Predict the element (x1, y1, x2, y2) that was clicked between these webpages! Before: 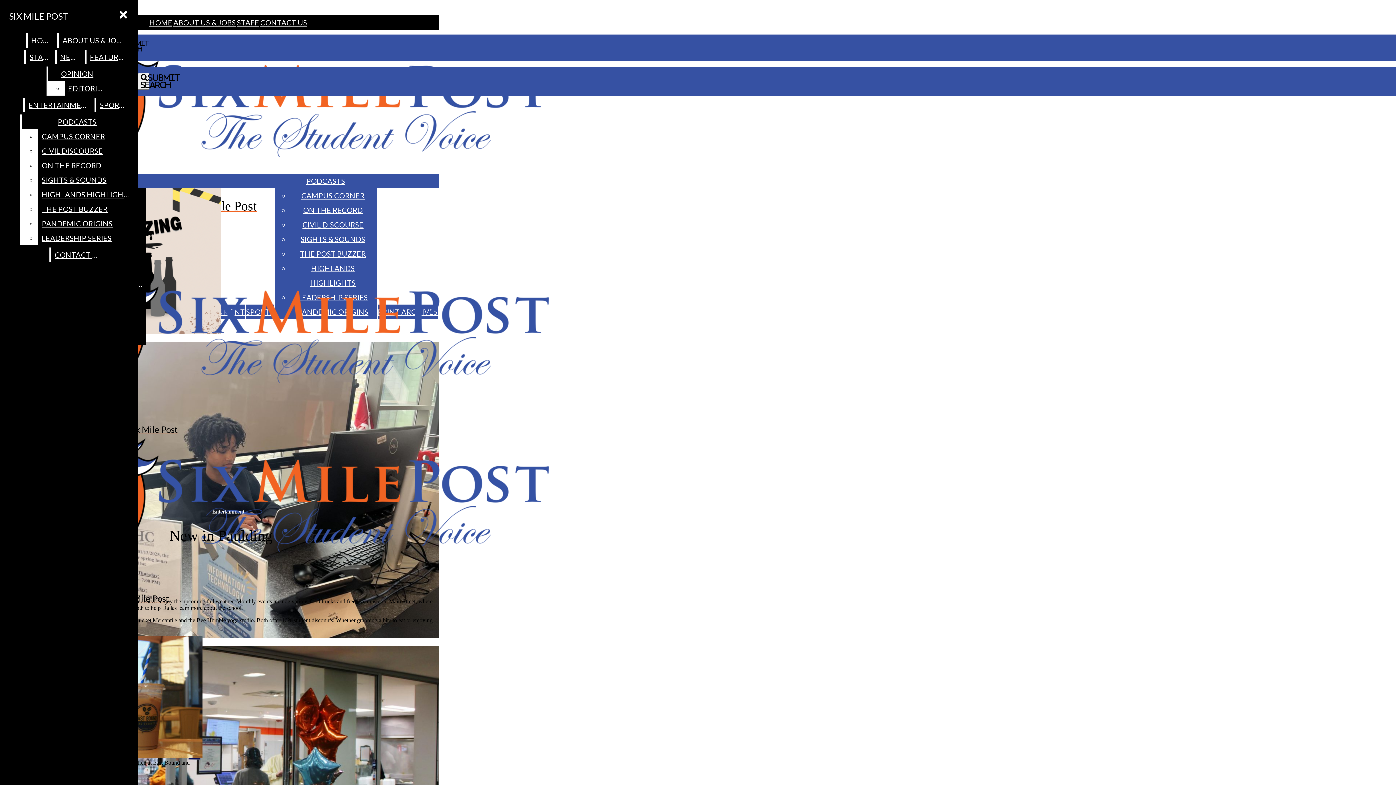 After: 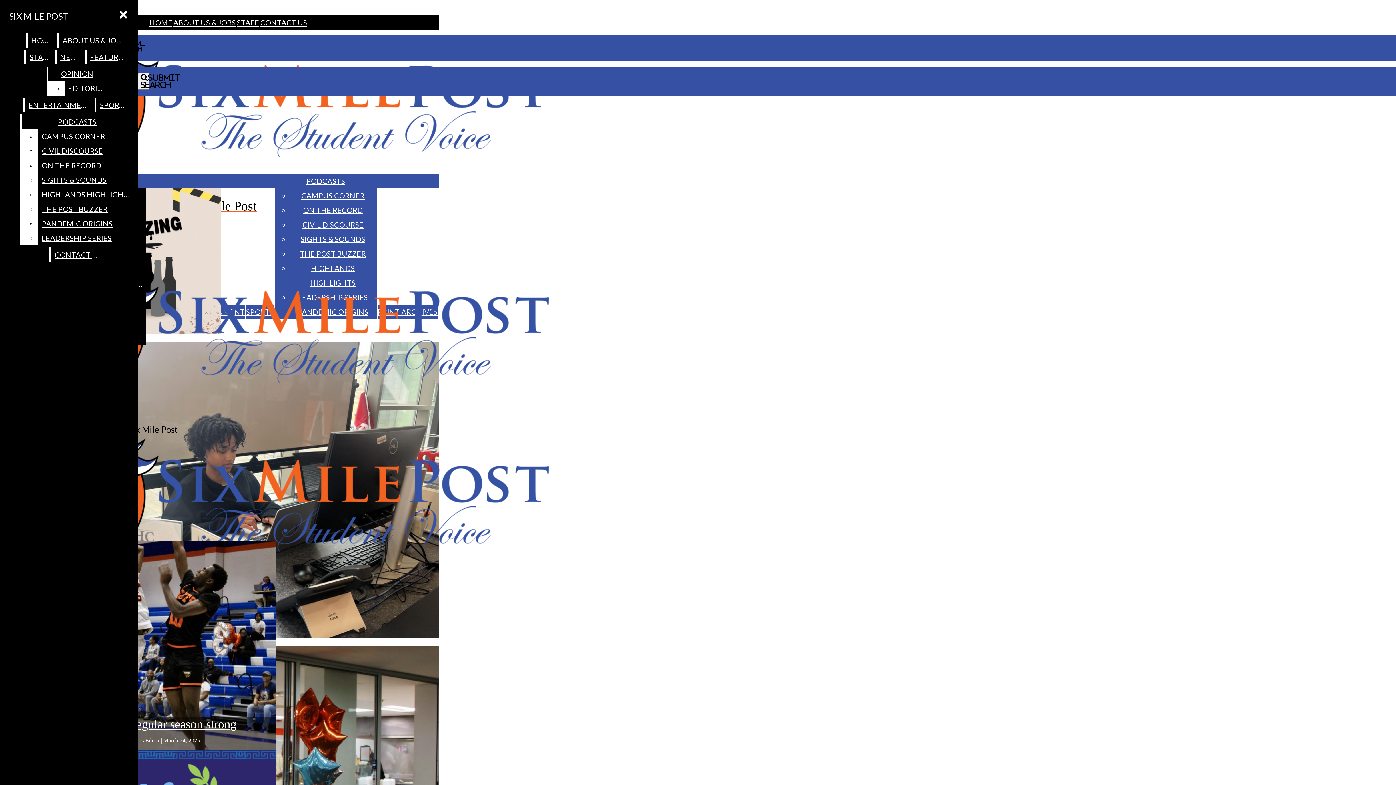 Action: bbox: (96, 97, 129, 112) label: SPORTS